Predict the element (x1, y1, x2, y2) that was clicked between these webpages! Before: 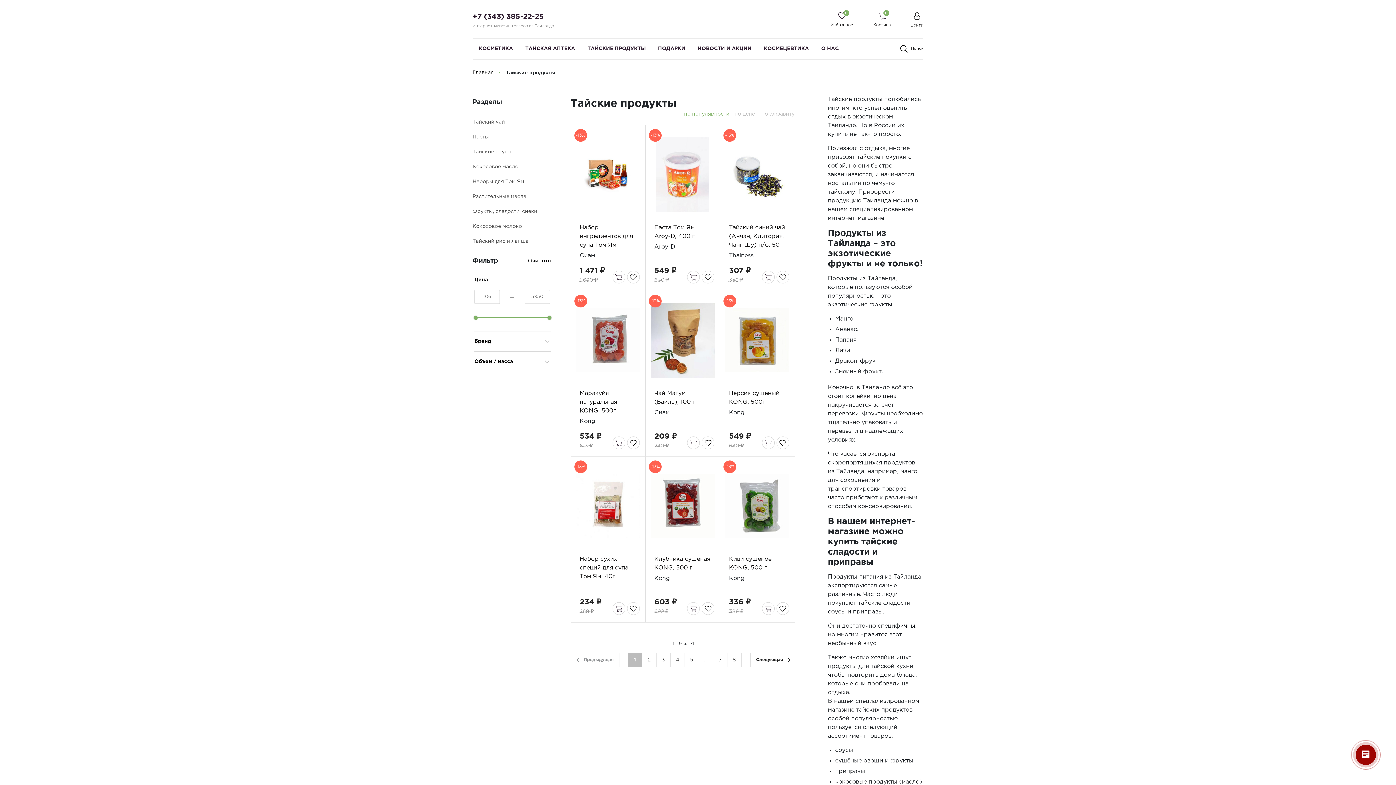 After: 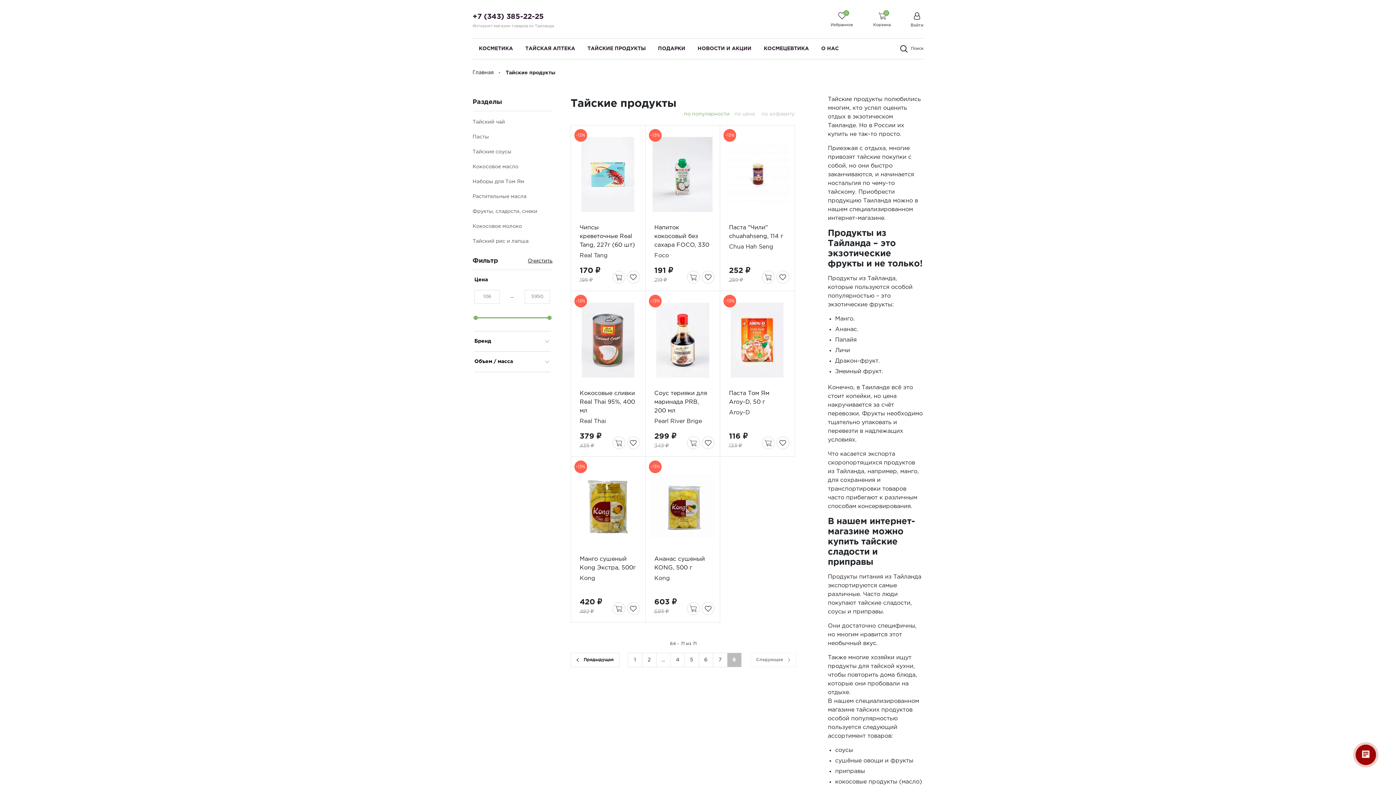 Action: bbox: (727, 653, 741, 667) label: 8